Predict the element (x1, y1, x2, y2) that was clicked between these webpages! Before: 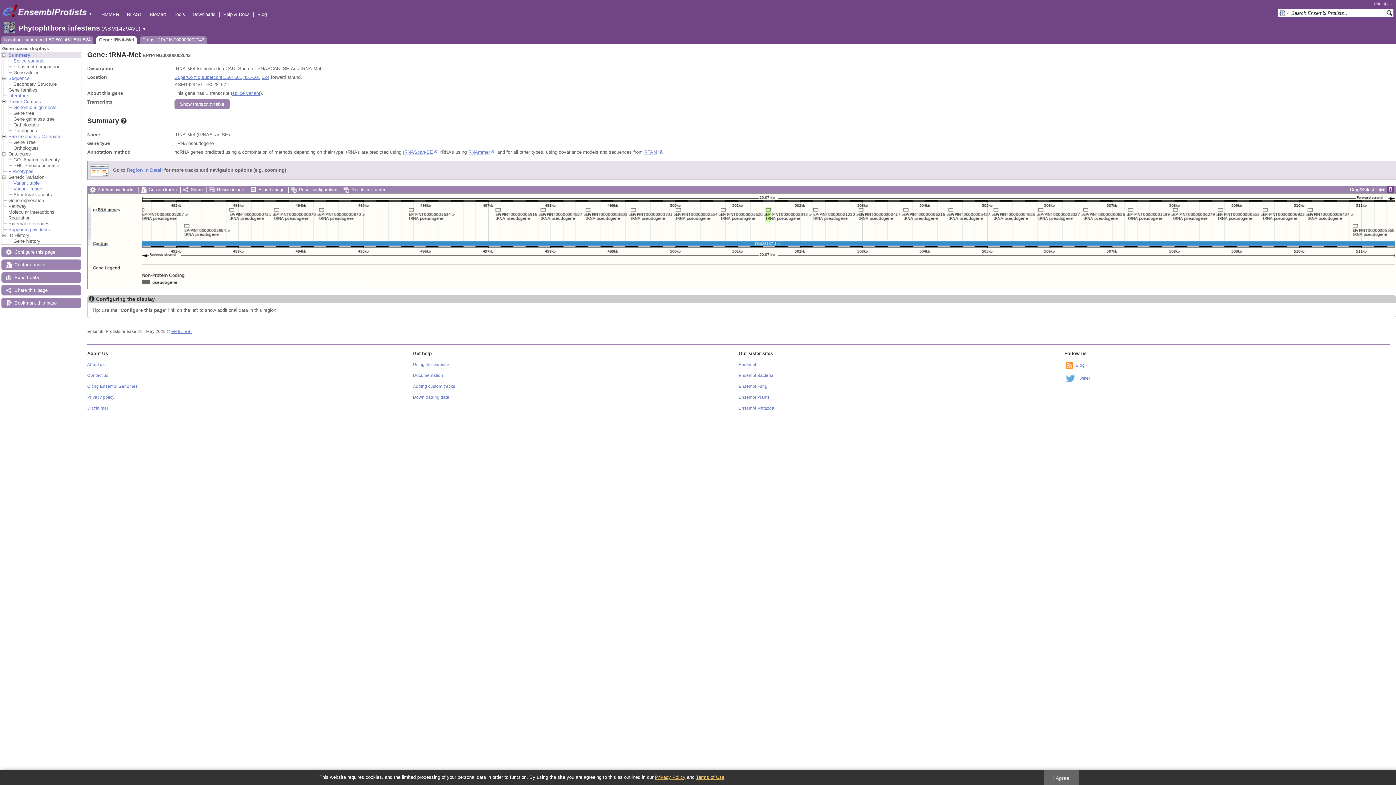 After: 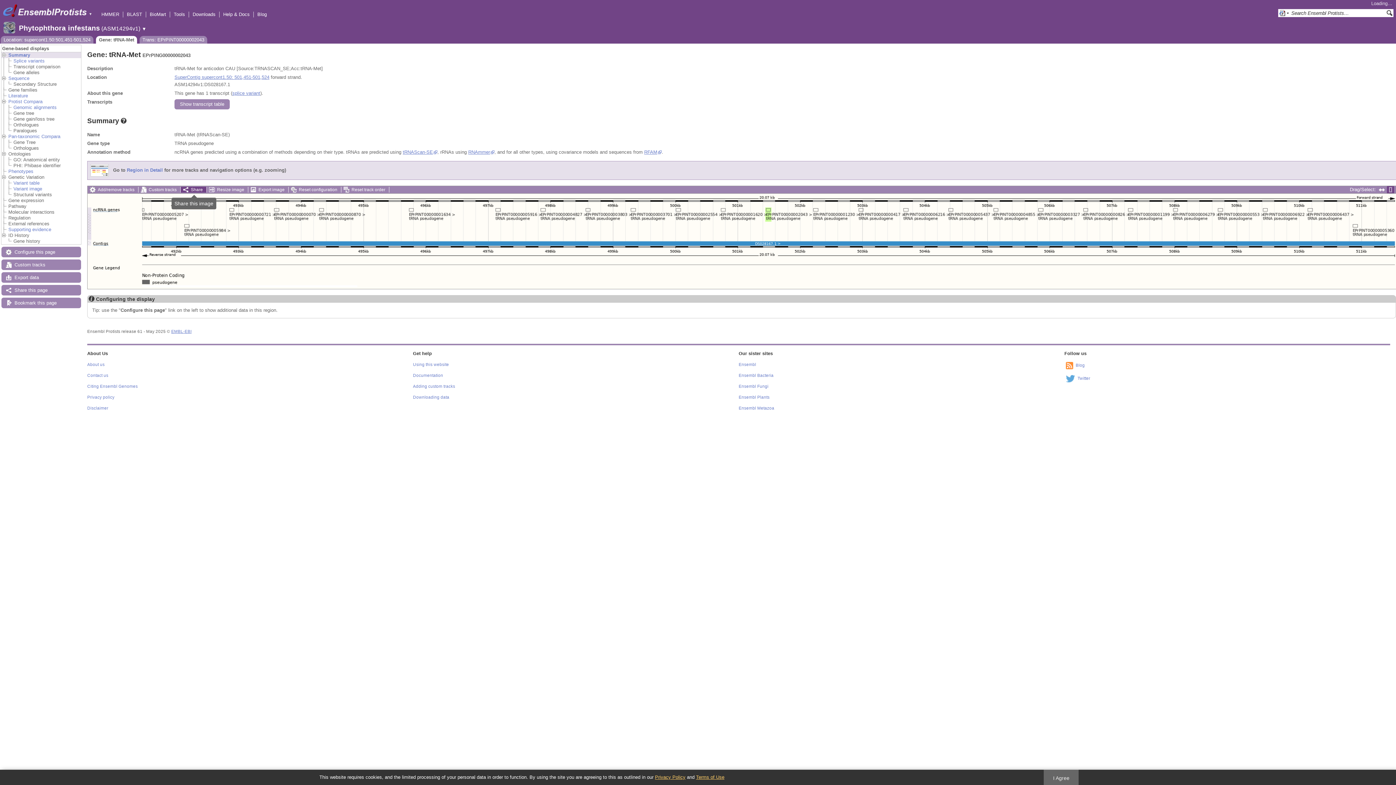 Action: bbox: (180, 187, 206, 192) label: Share